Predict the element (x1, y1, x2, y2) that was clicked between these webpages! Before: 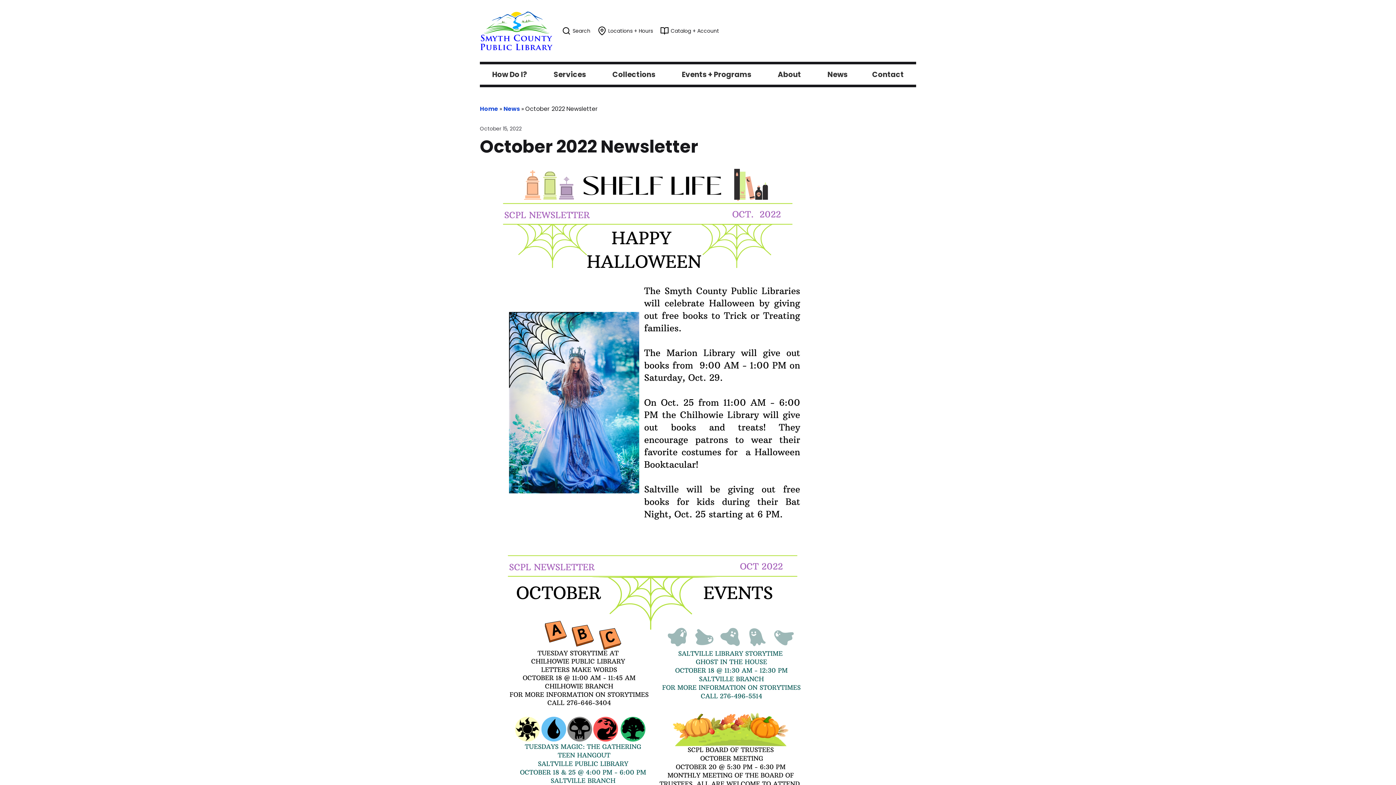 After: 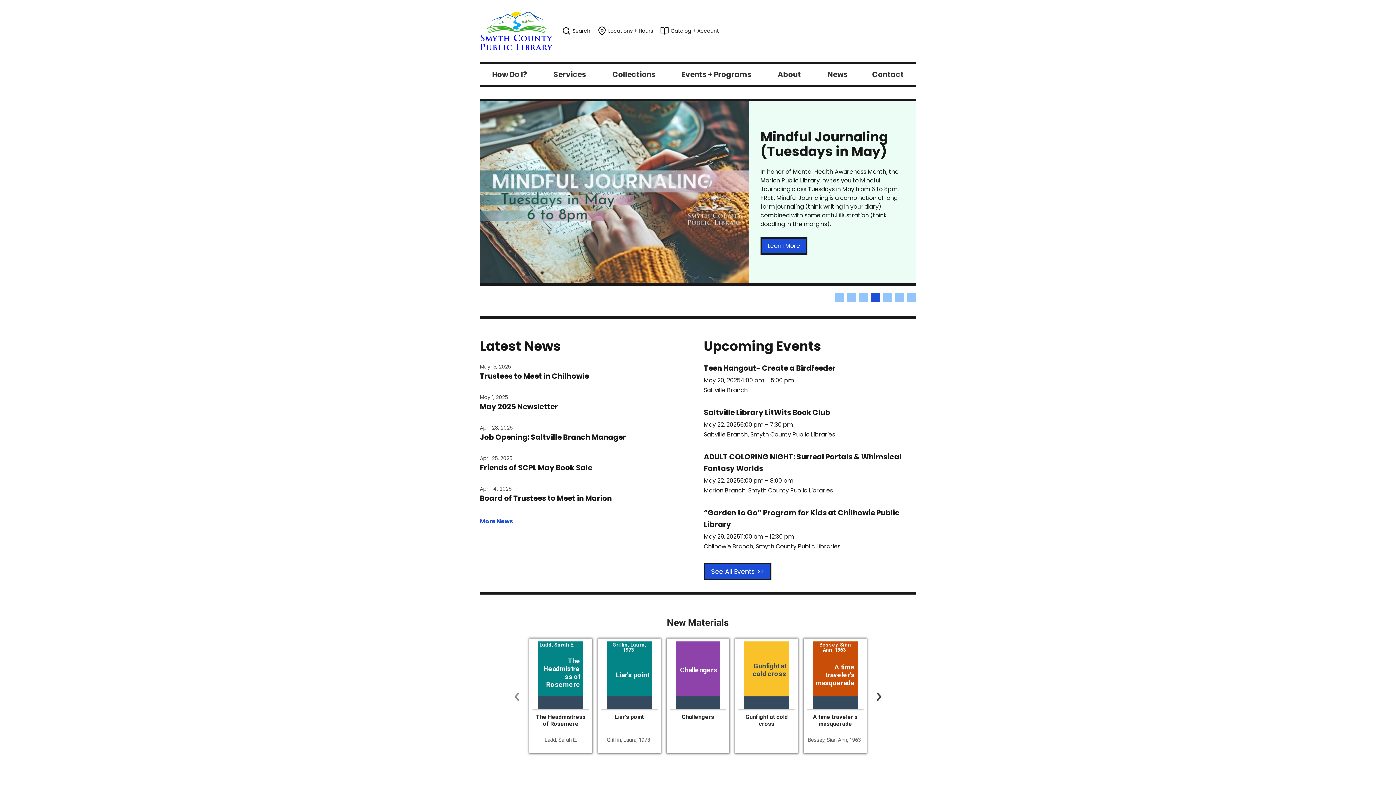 Action: bbox: (480, 104, 498, 113) label: Home